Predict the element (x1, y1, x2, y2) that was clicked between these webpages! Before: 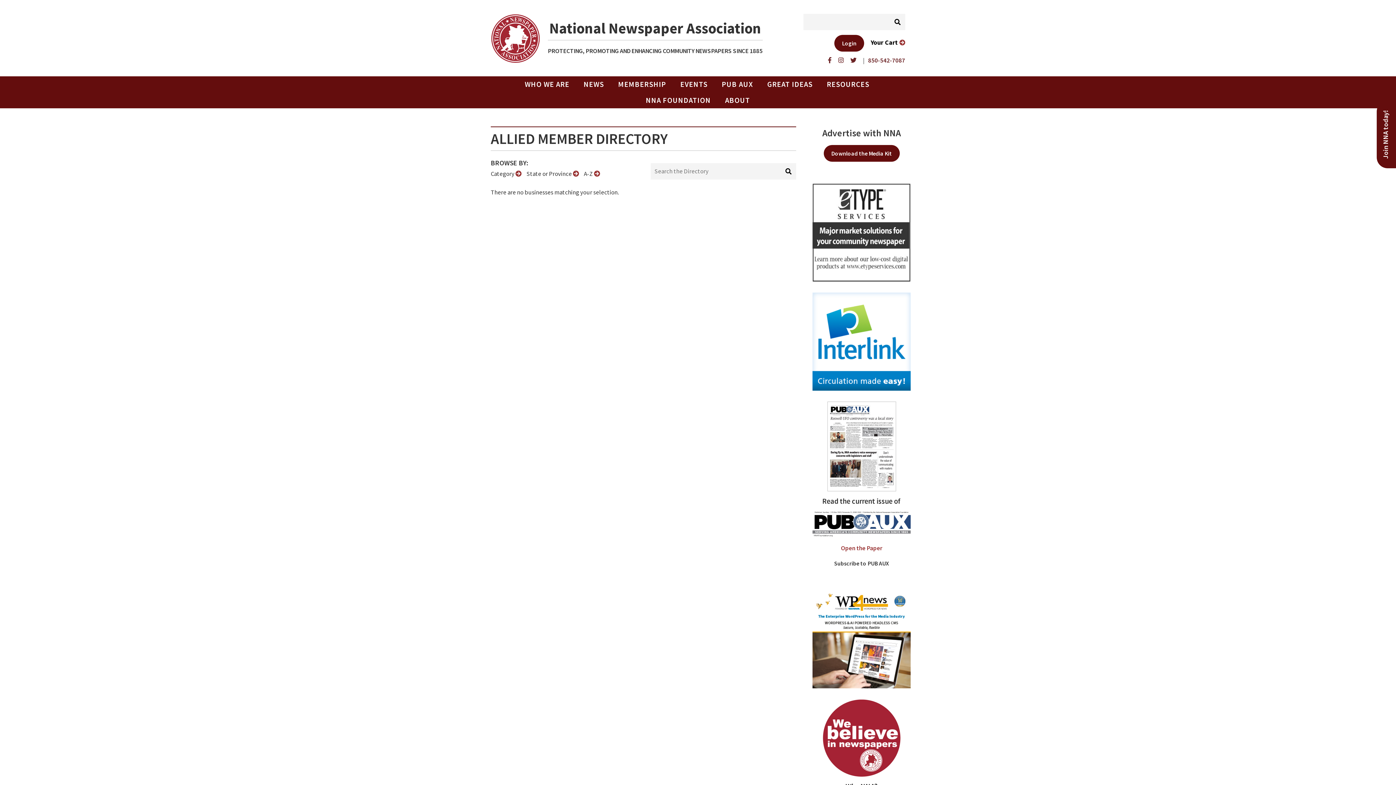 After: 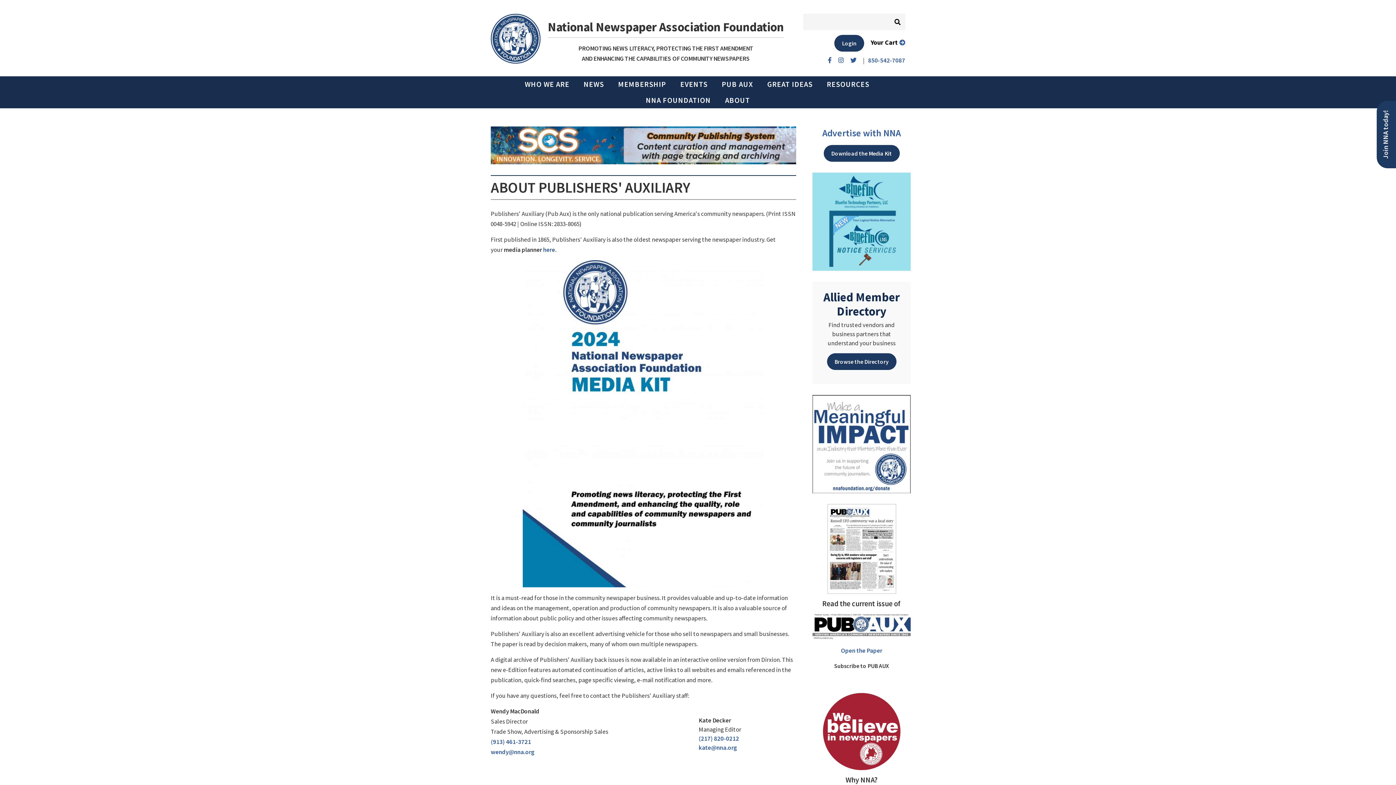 Action: bbox: (812, 519, 910, 527)